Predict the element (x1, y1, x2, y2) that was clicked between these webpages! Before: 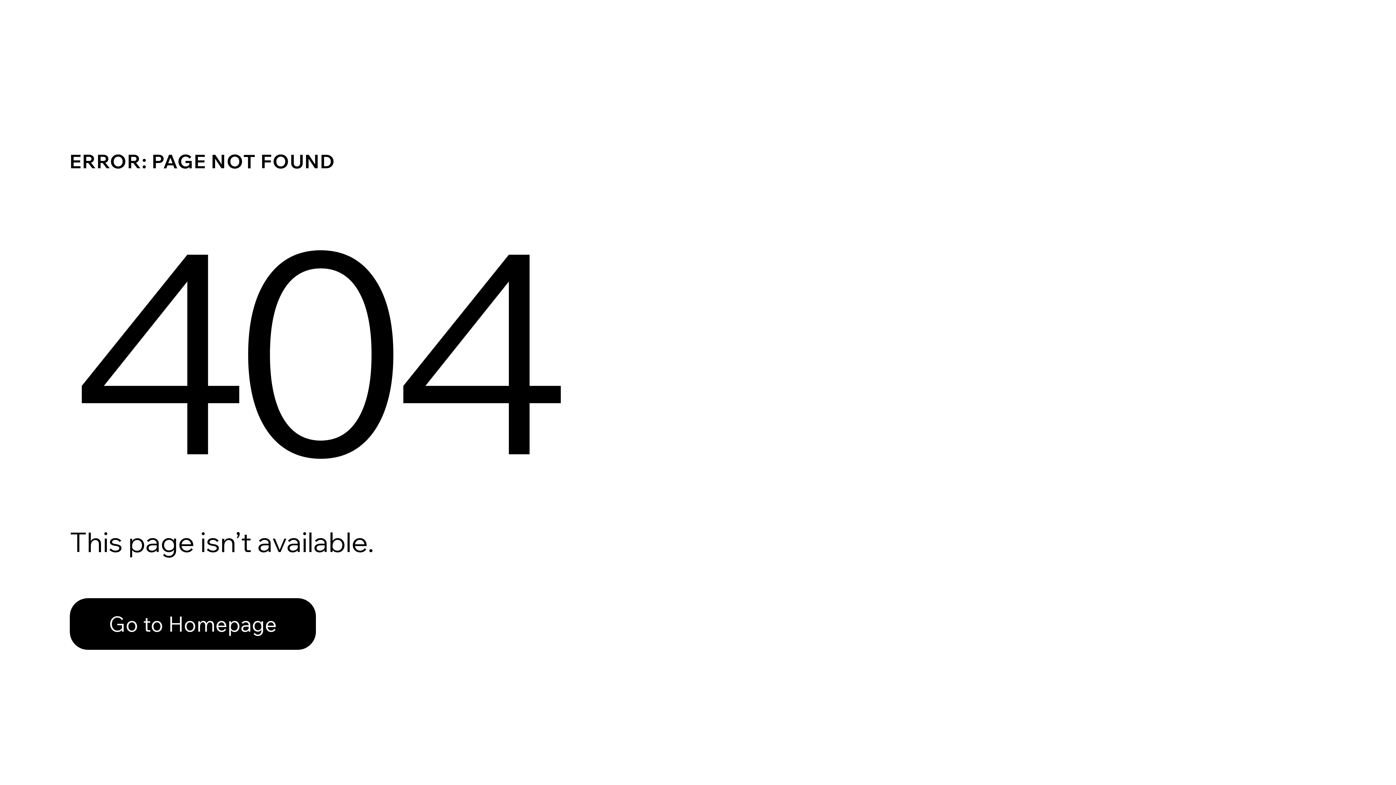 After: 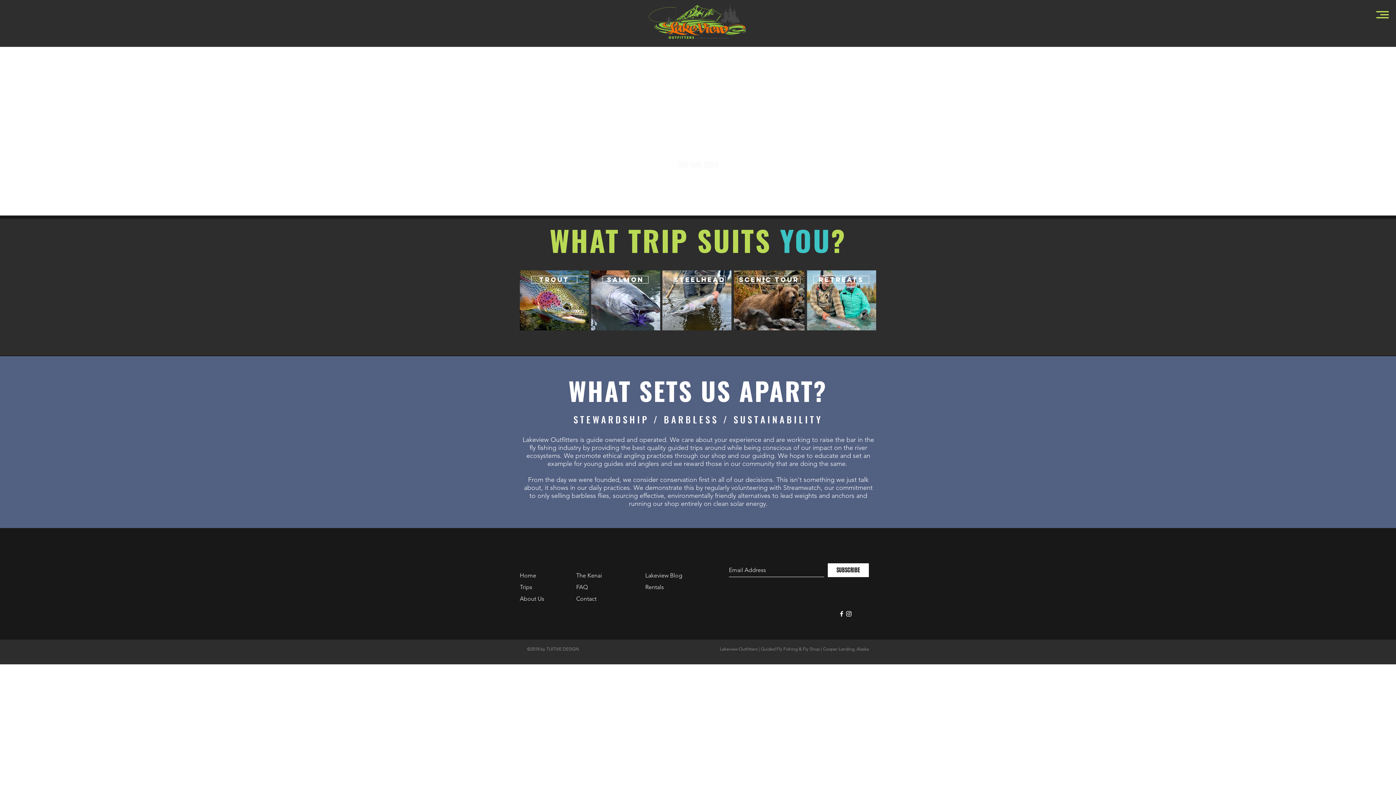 Action: bbox: (69, 598, 316, 650) label: Go to Homepage